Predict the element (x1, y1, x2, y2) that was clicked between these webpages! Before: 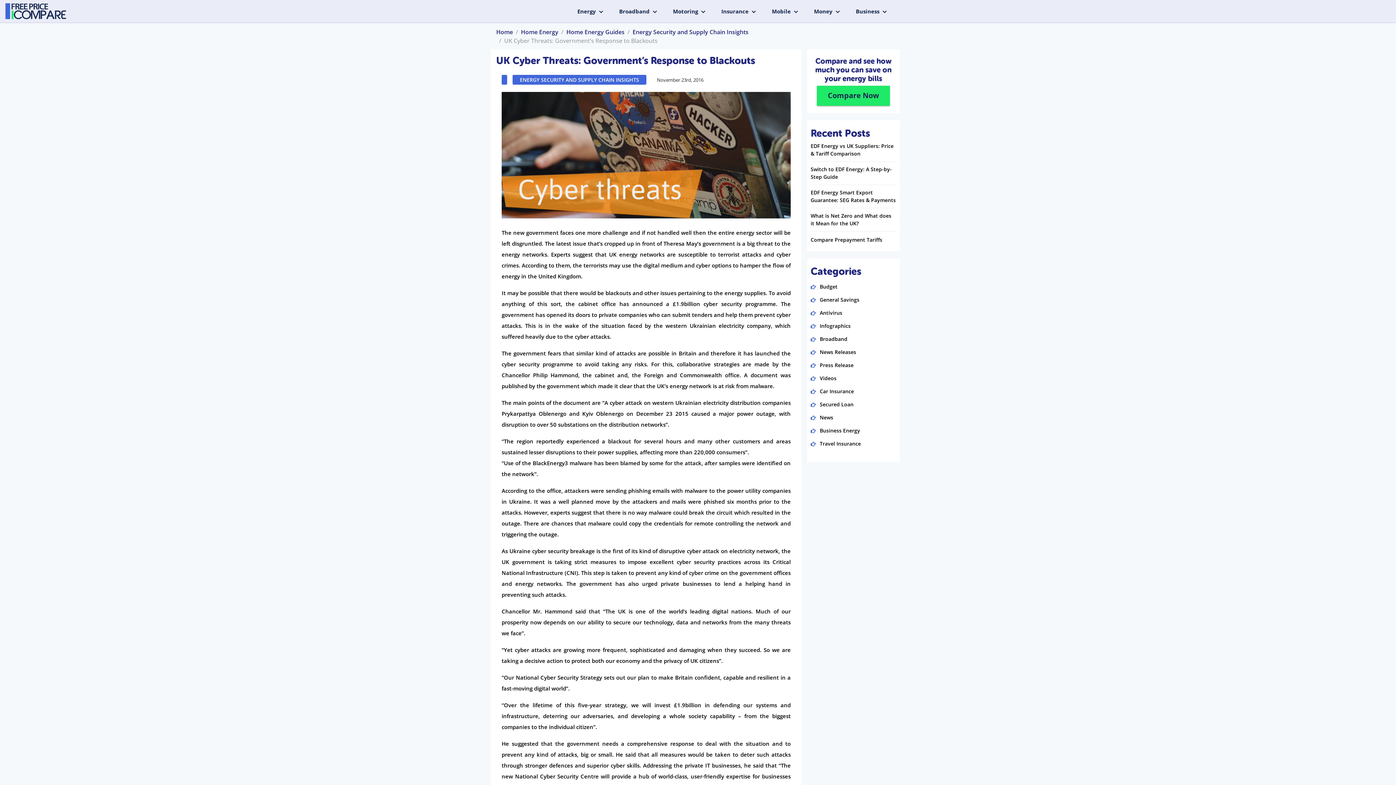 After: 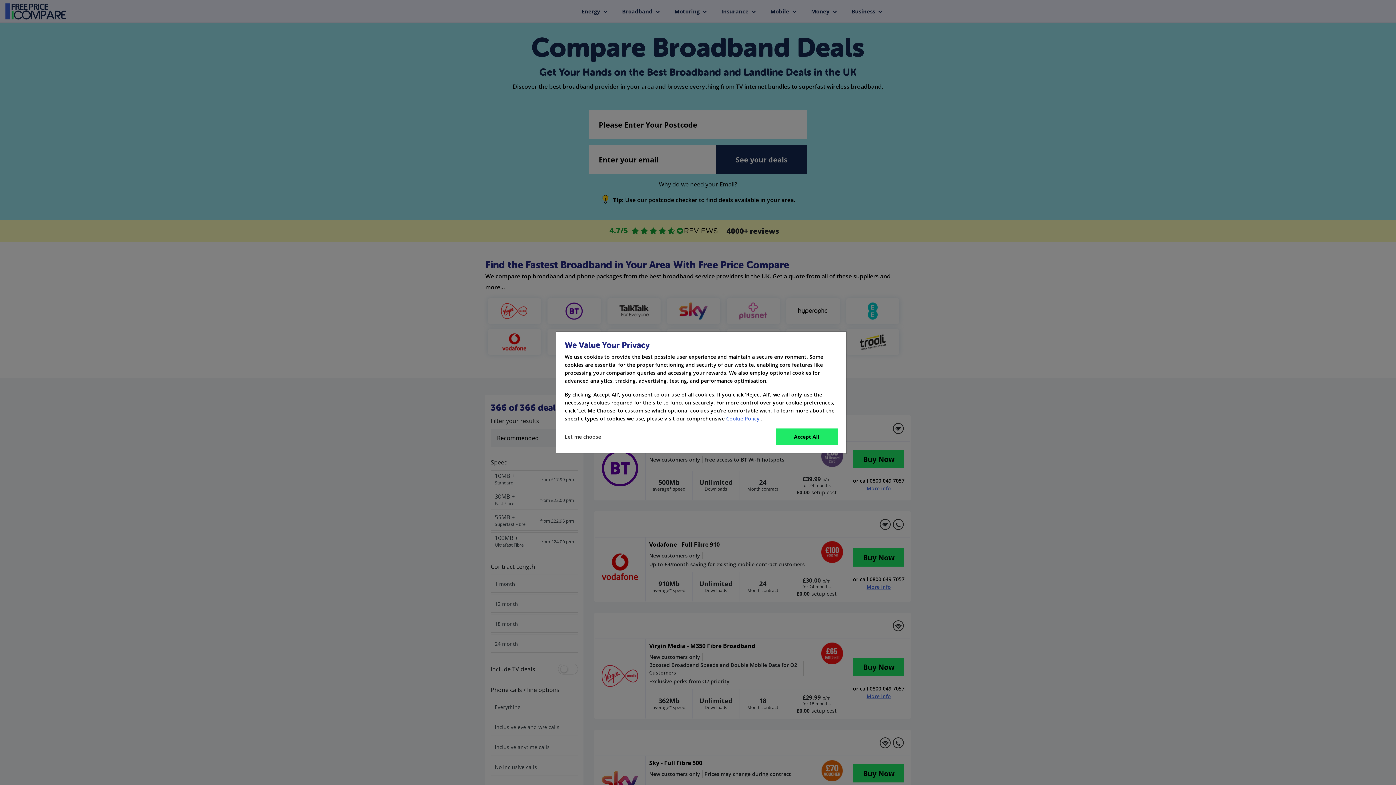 Action: bbox: (608, 0, 660, 22) label: Broadband